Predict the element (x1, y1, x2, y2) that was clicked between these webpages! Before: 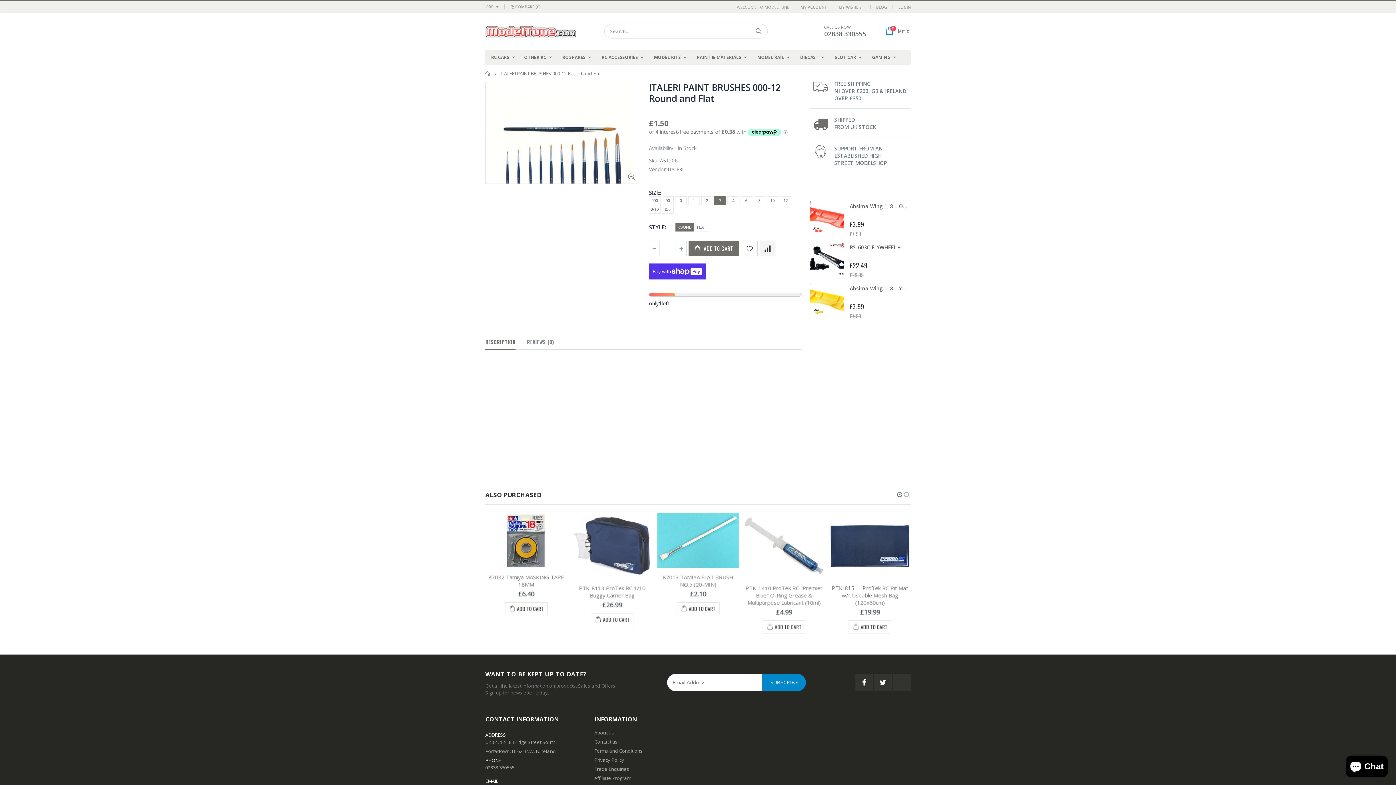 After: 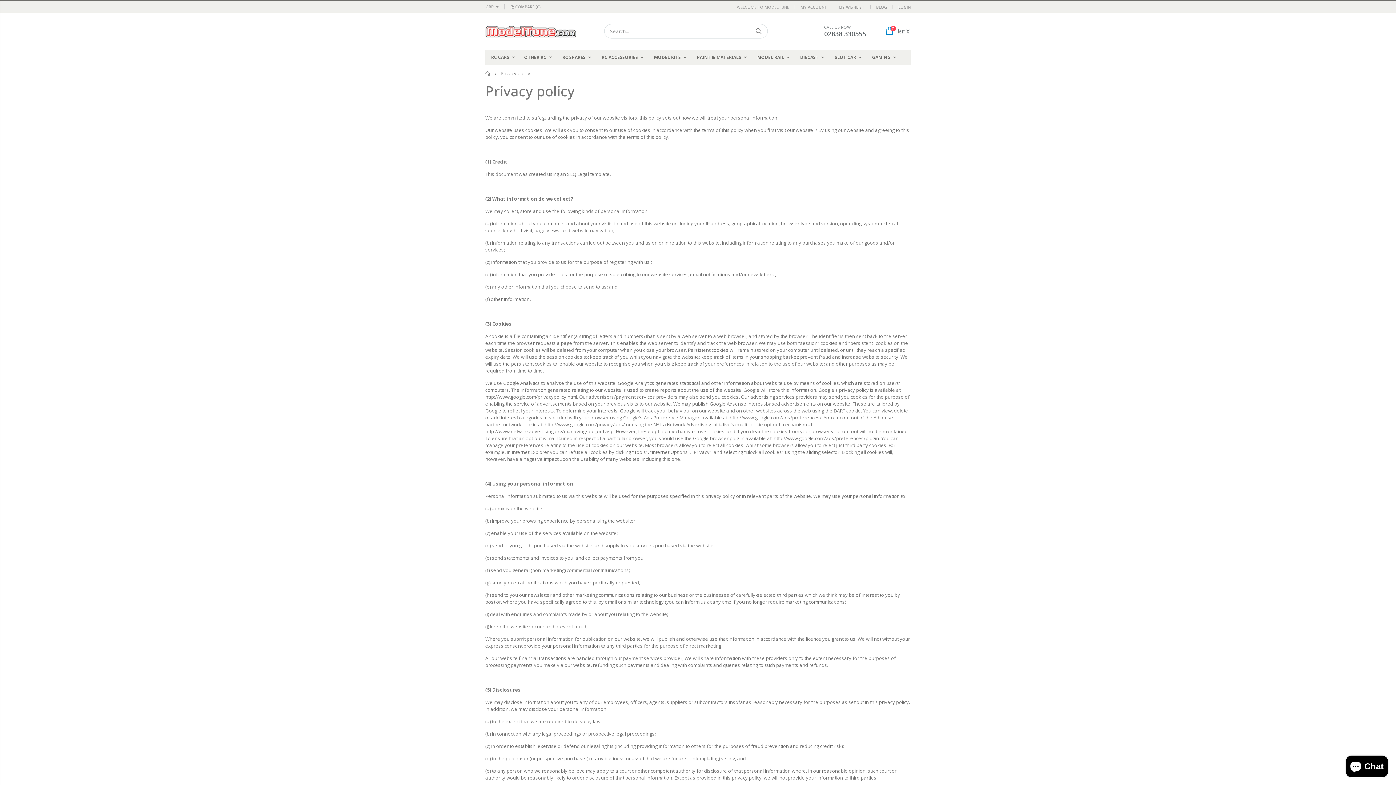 Action: label: Privacy Policy bbox: (594, 757, 624, 763)